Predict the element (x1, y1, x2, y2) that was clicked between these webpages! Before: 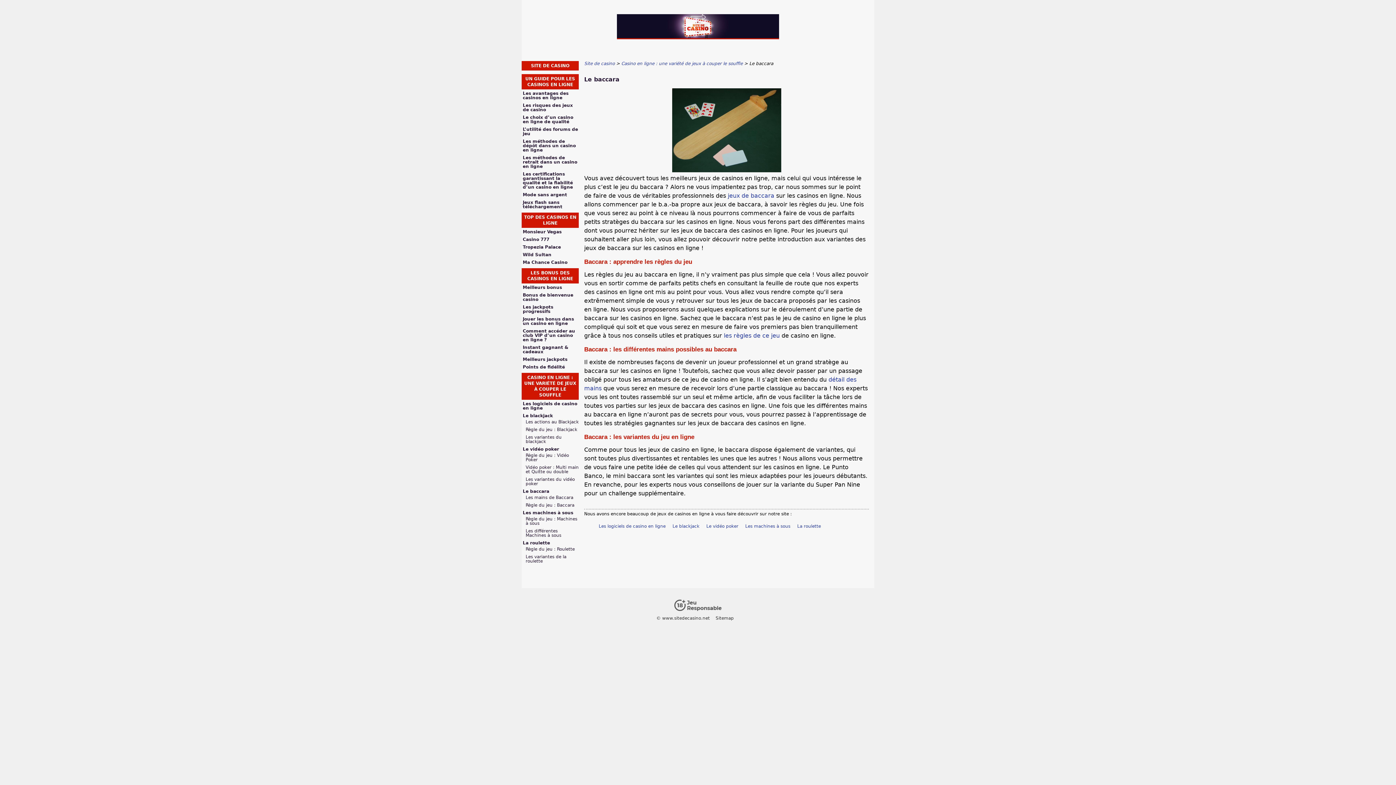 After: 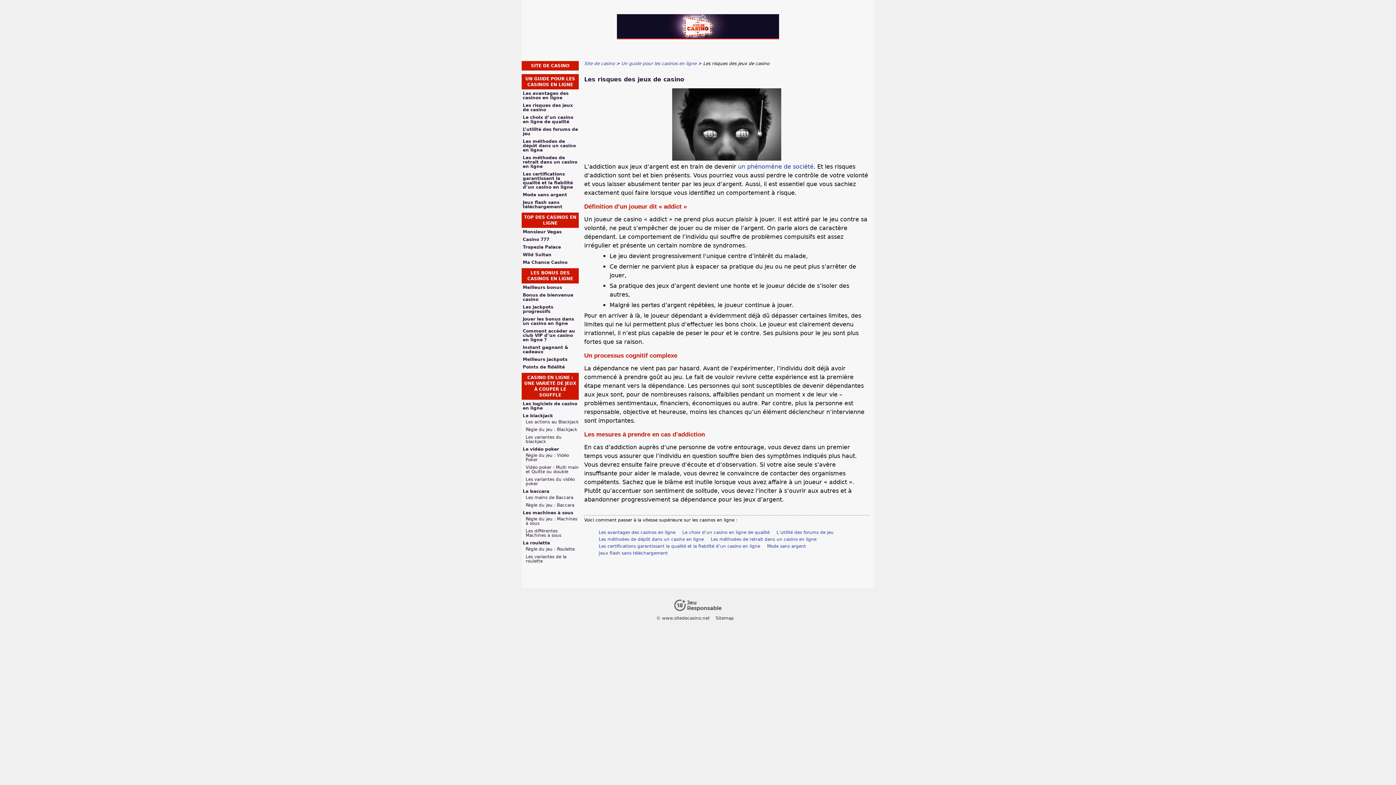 Action: bbox: (522, 103, 578, 112) label: Les risques des jeux de casino